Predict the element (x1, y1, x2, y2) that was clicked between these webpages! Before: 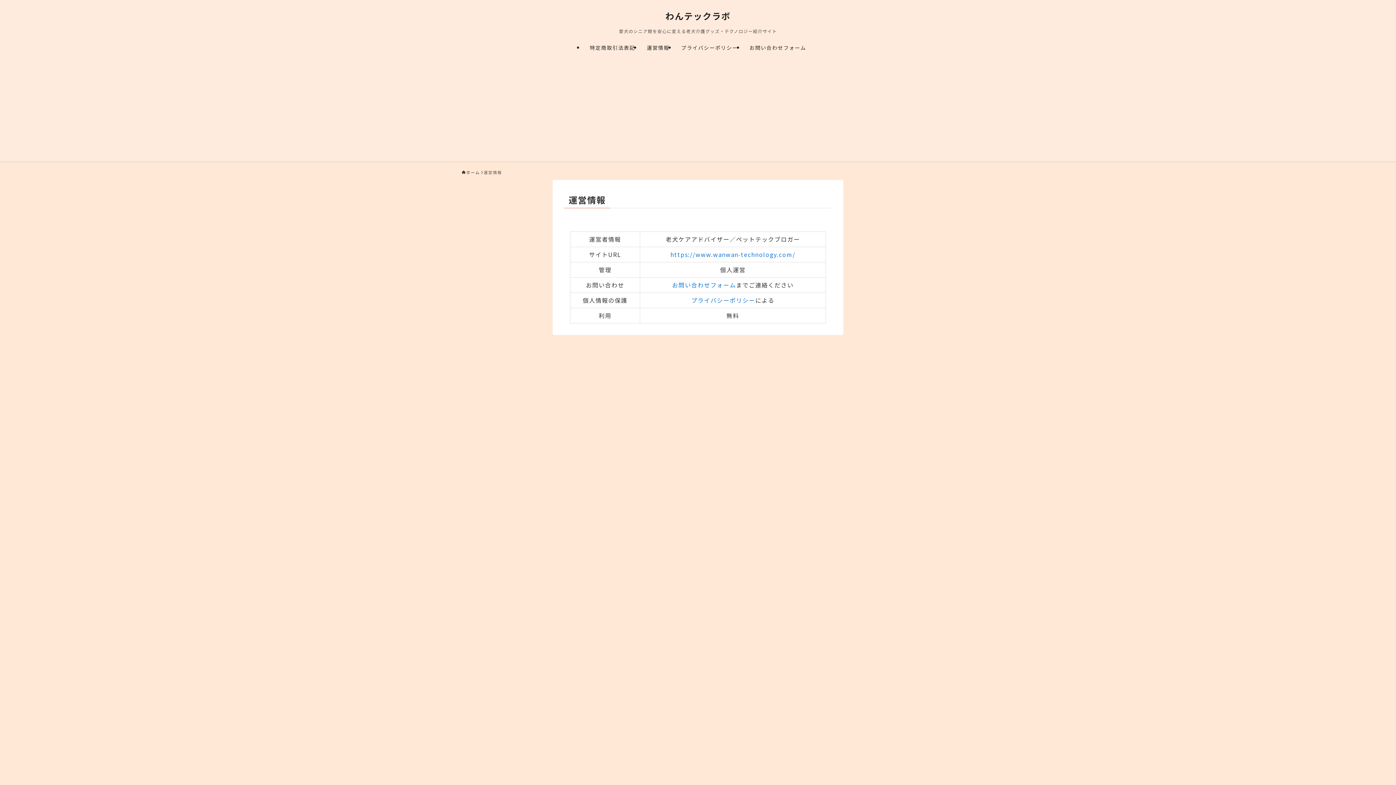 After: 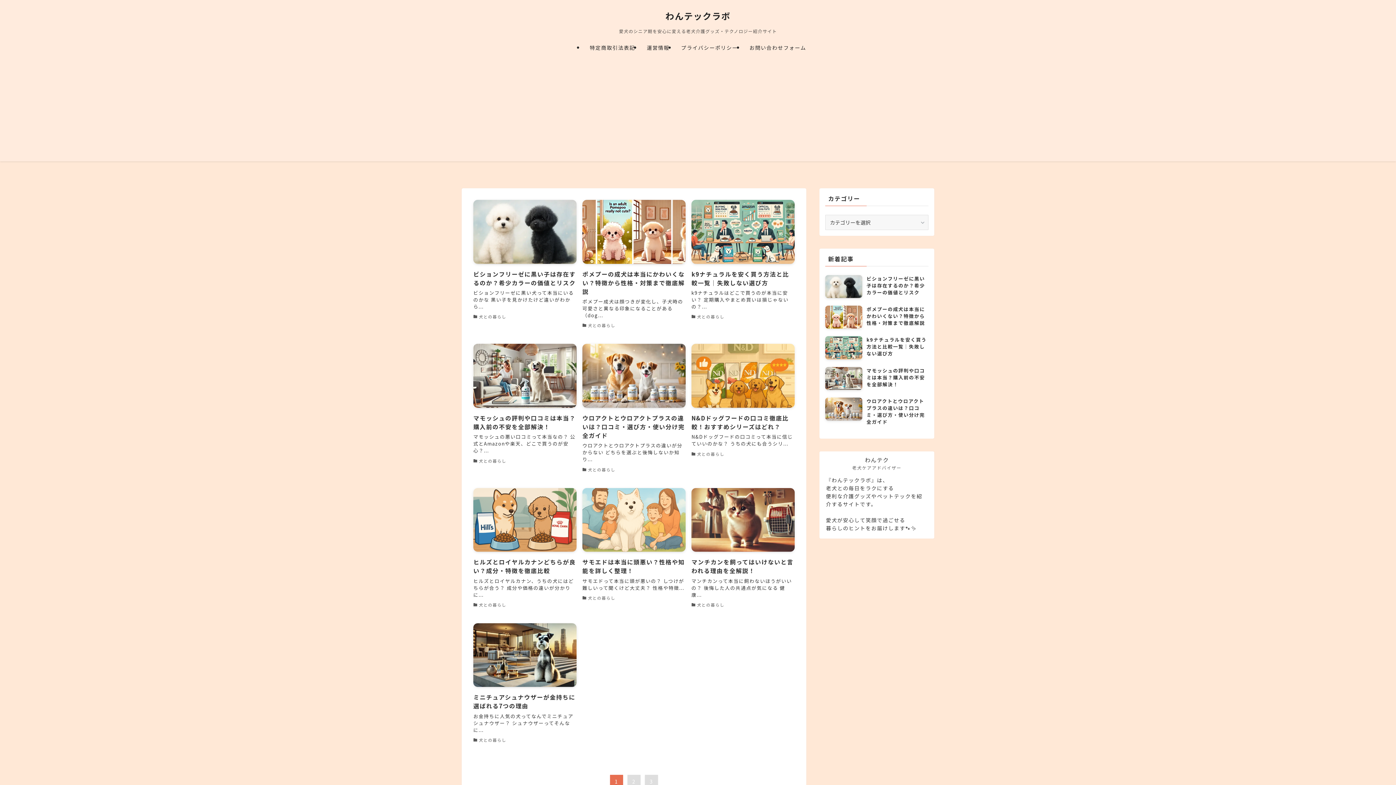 Action: label: わんテックラボ bbox: (665, 11, 730, 20)